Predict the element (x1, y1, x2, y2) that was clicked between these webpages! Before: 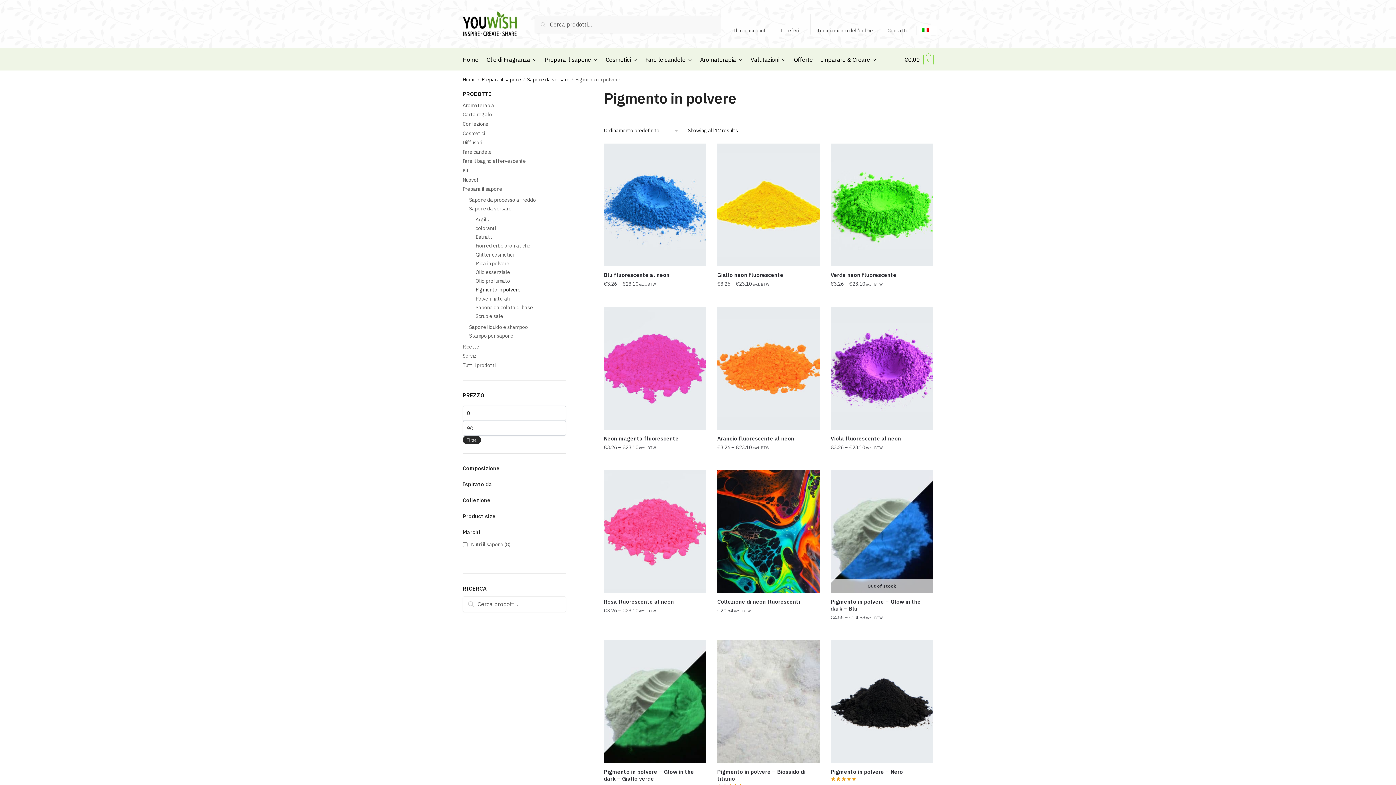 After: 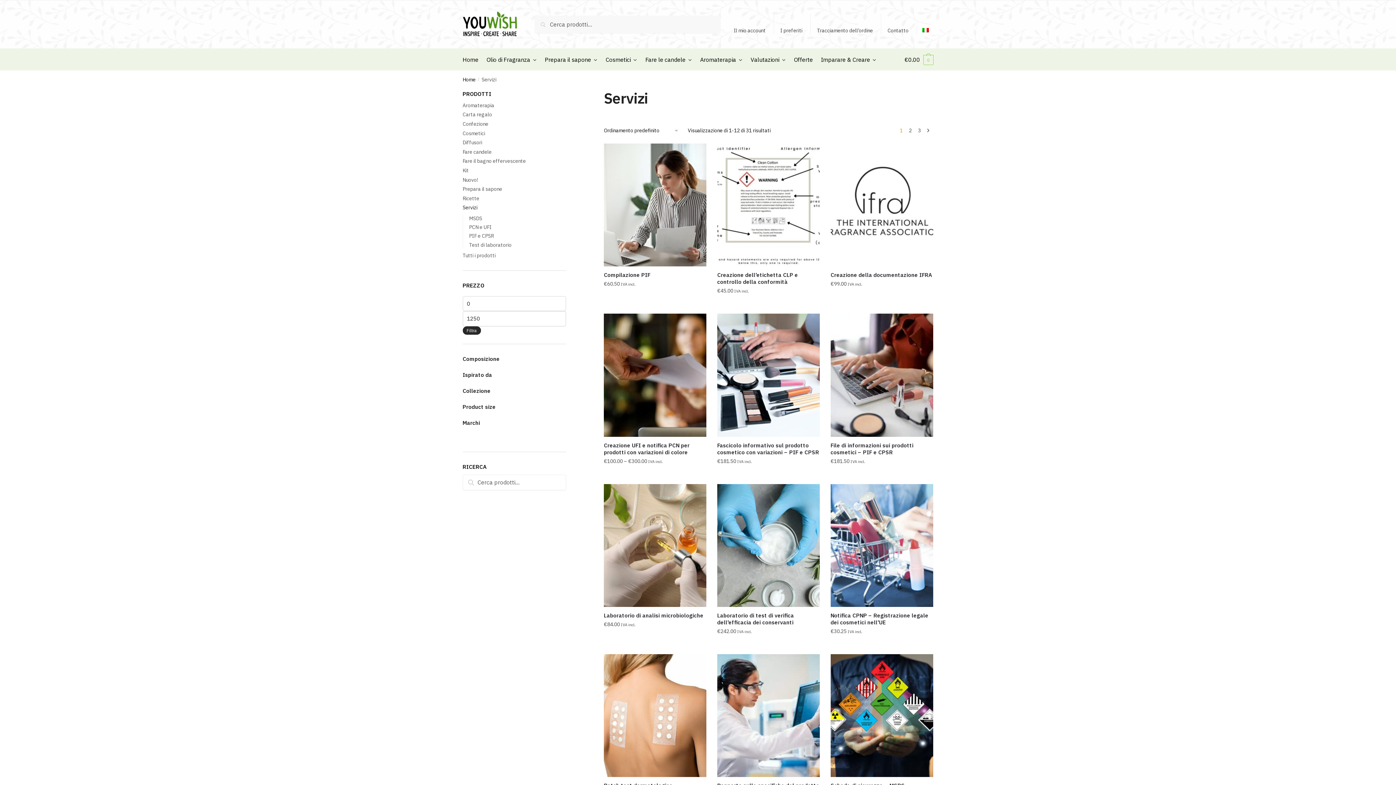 Action: bbox: (747, 48, 789, 70) label: Valutazioni